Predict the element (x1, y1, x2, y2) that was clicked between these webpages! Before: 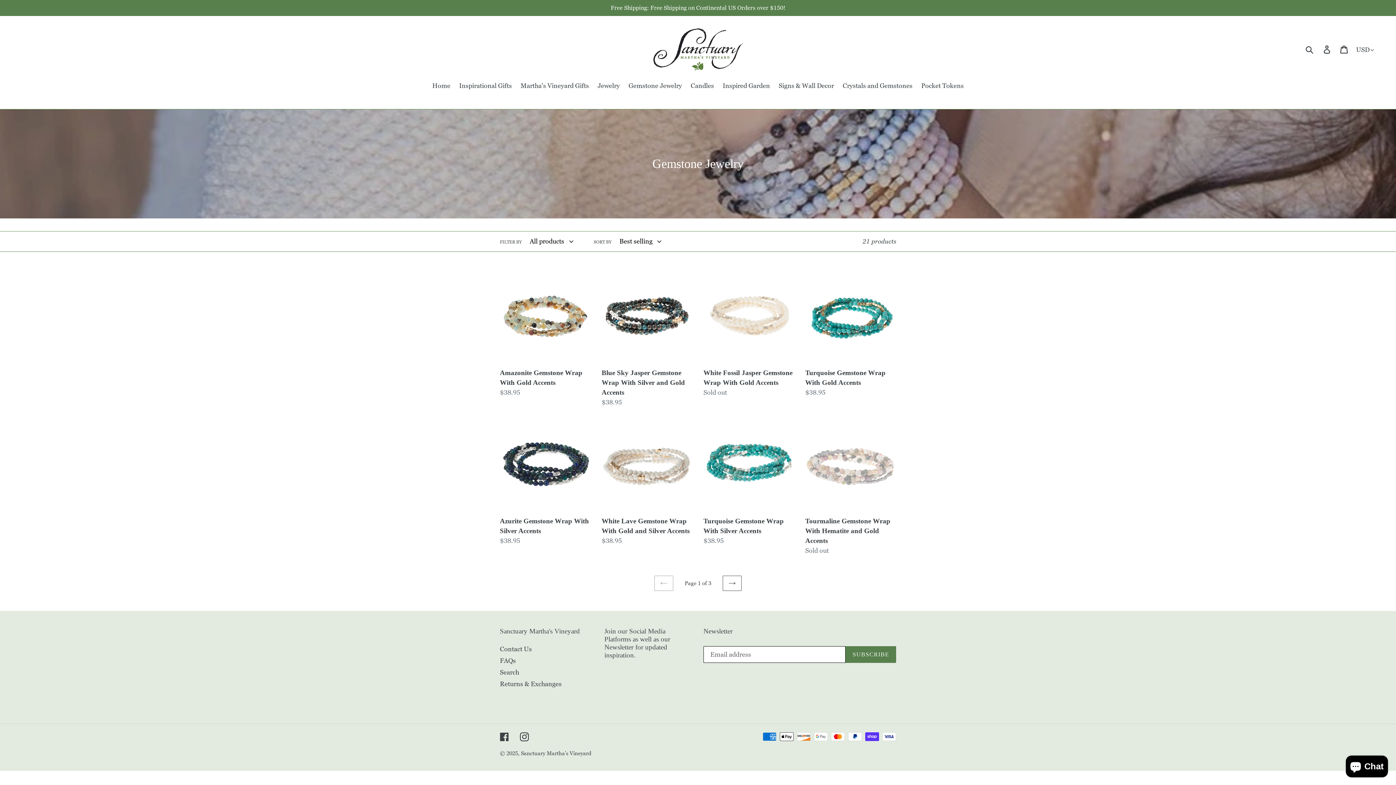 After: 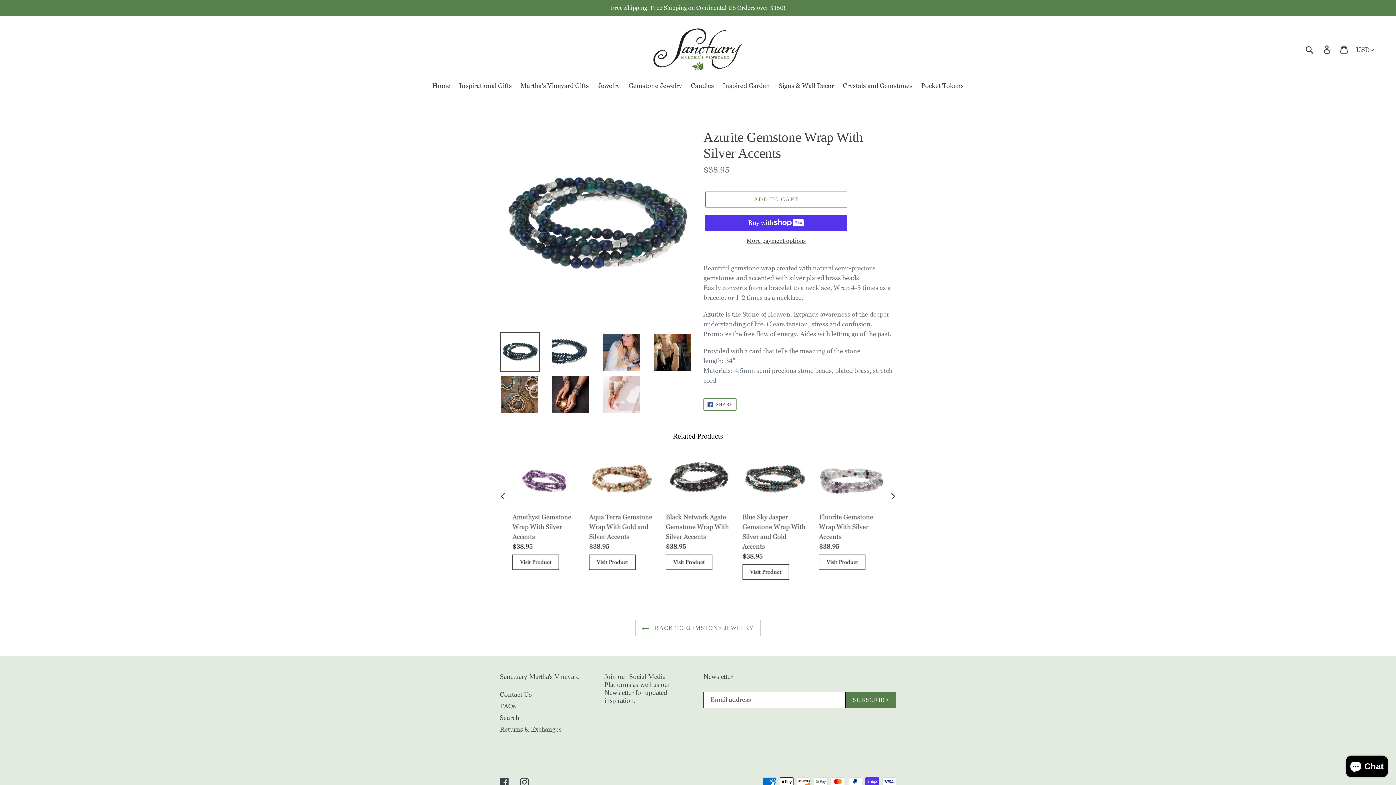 Action: bbox: (500, 420, 590, 546) label: Azurite Gemstone Wrap With Silver Accents